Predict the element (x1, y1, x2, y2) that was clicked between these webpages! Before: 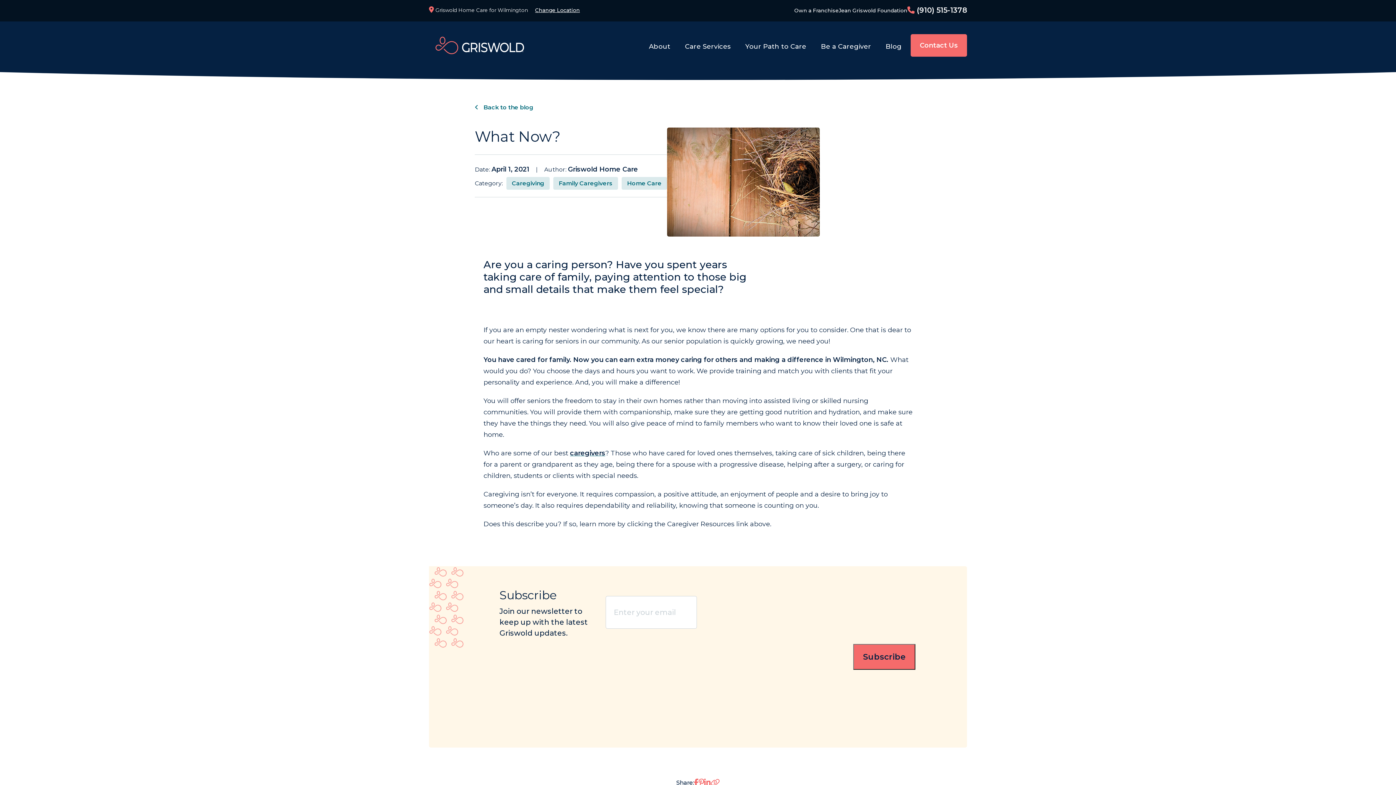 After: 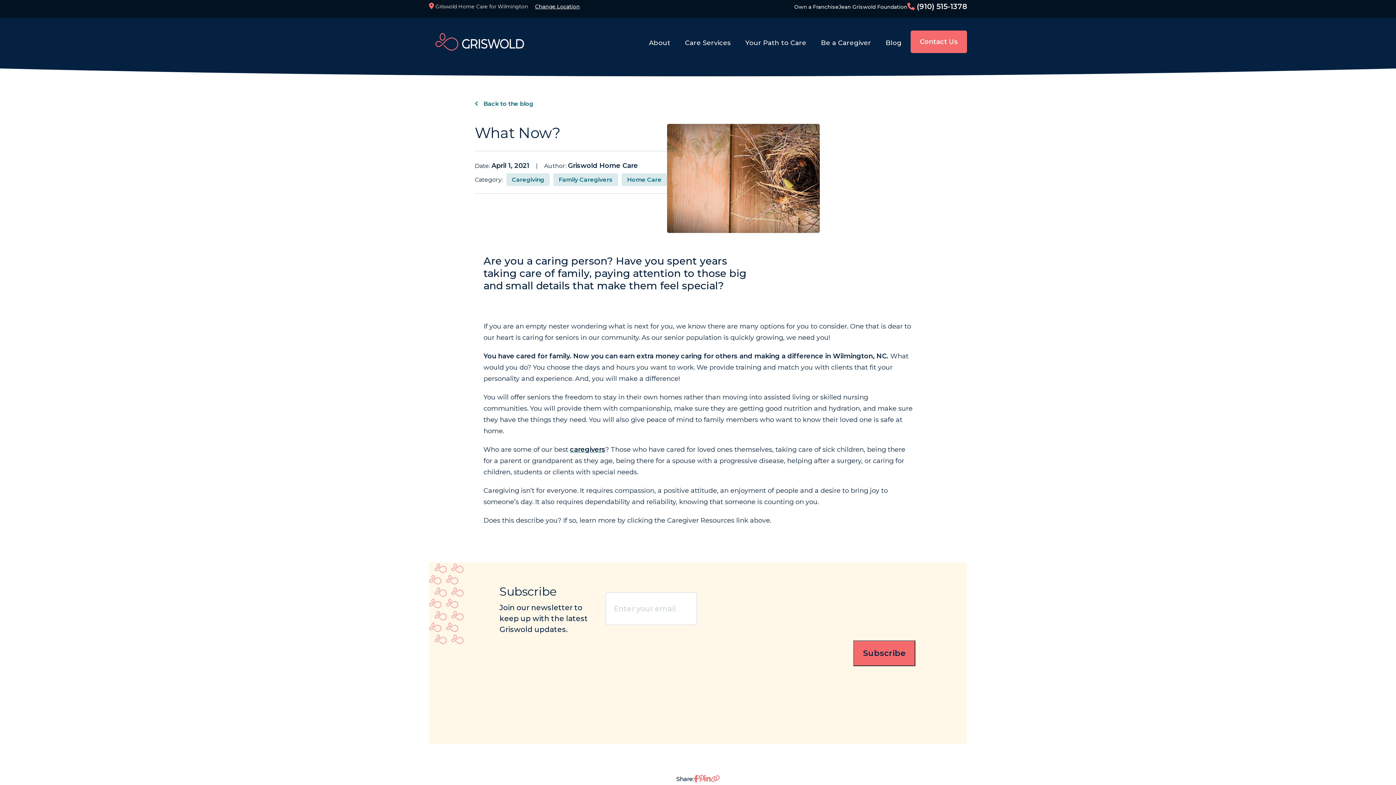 Action: bbox: (698, 777, 704, 789) label: Share on Pinterest